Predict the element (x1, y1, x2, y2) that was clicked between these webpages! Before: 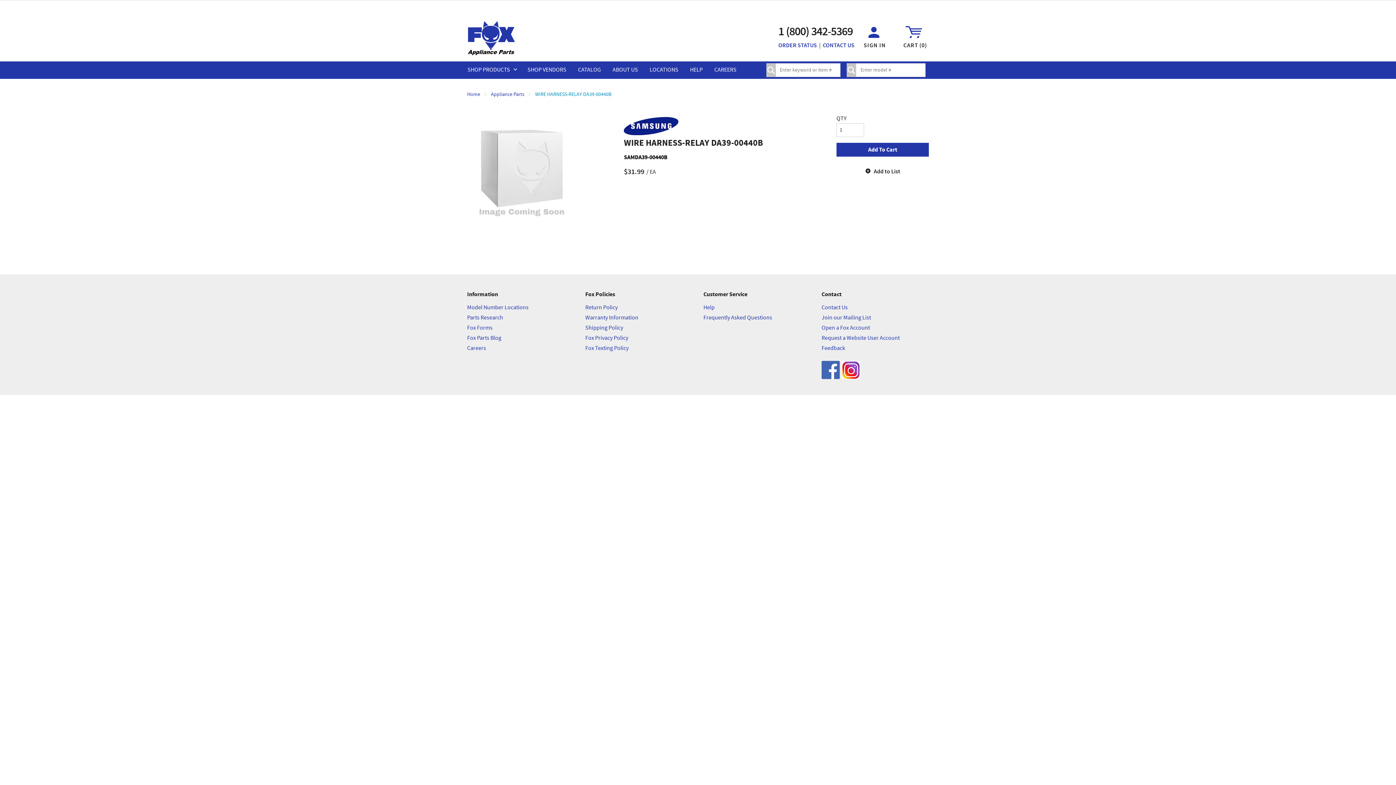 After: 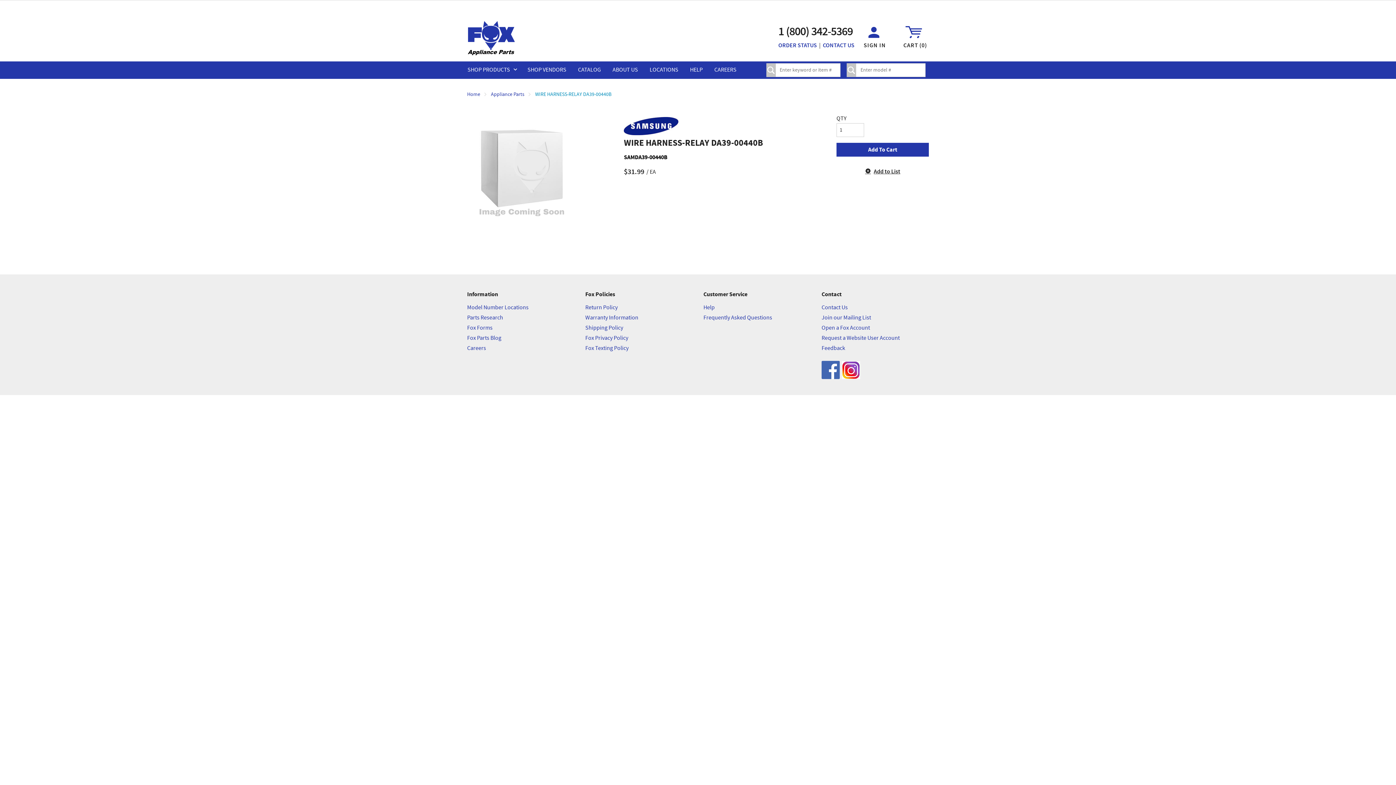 Action: label: Add to List bbox: (836, 164, 929, 179)